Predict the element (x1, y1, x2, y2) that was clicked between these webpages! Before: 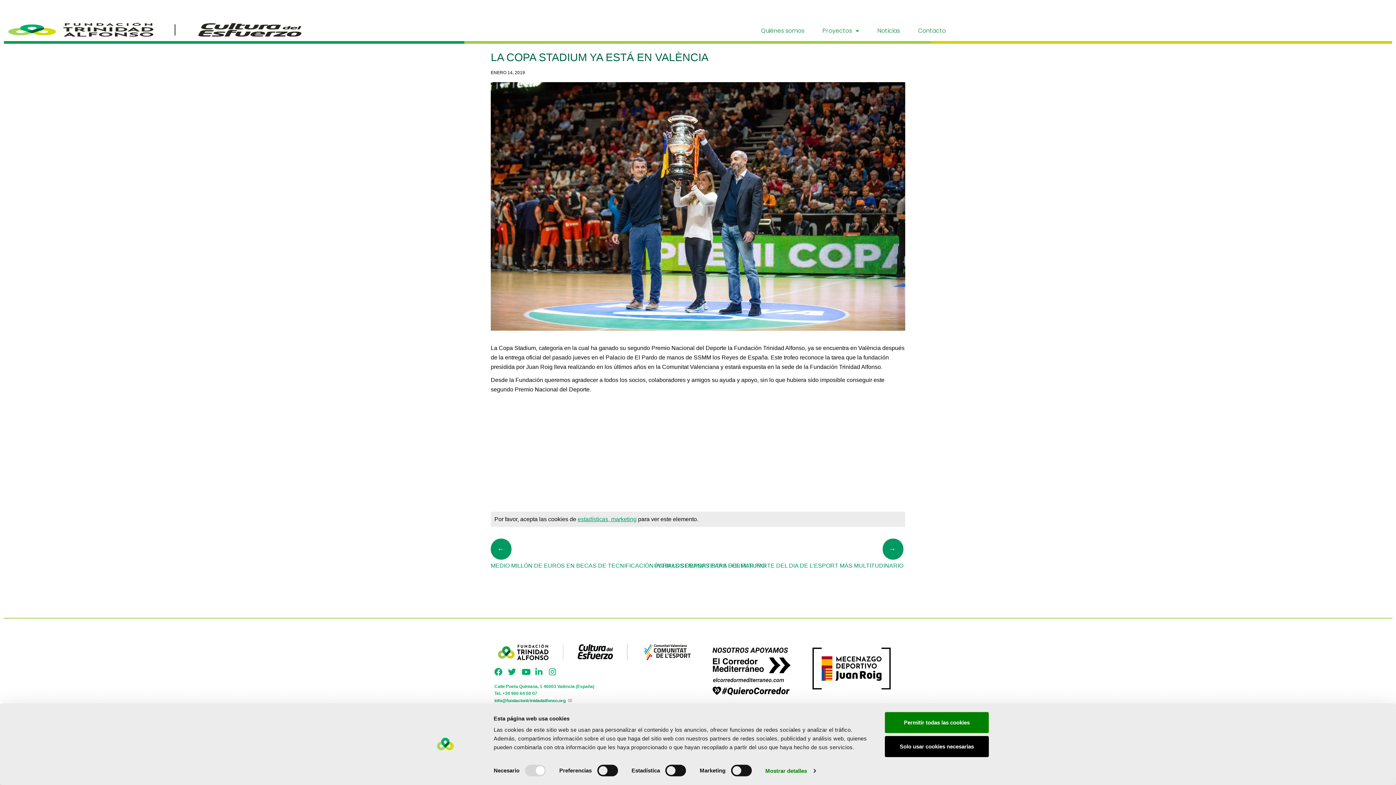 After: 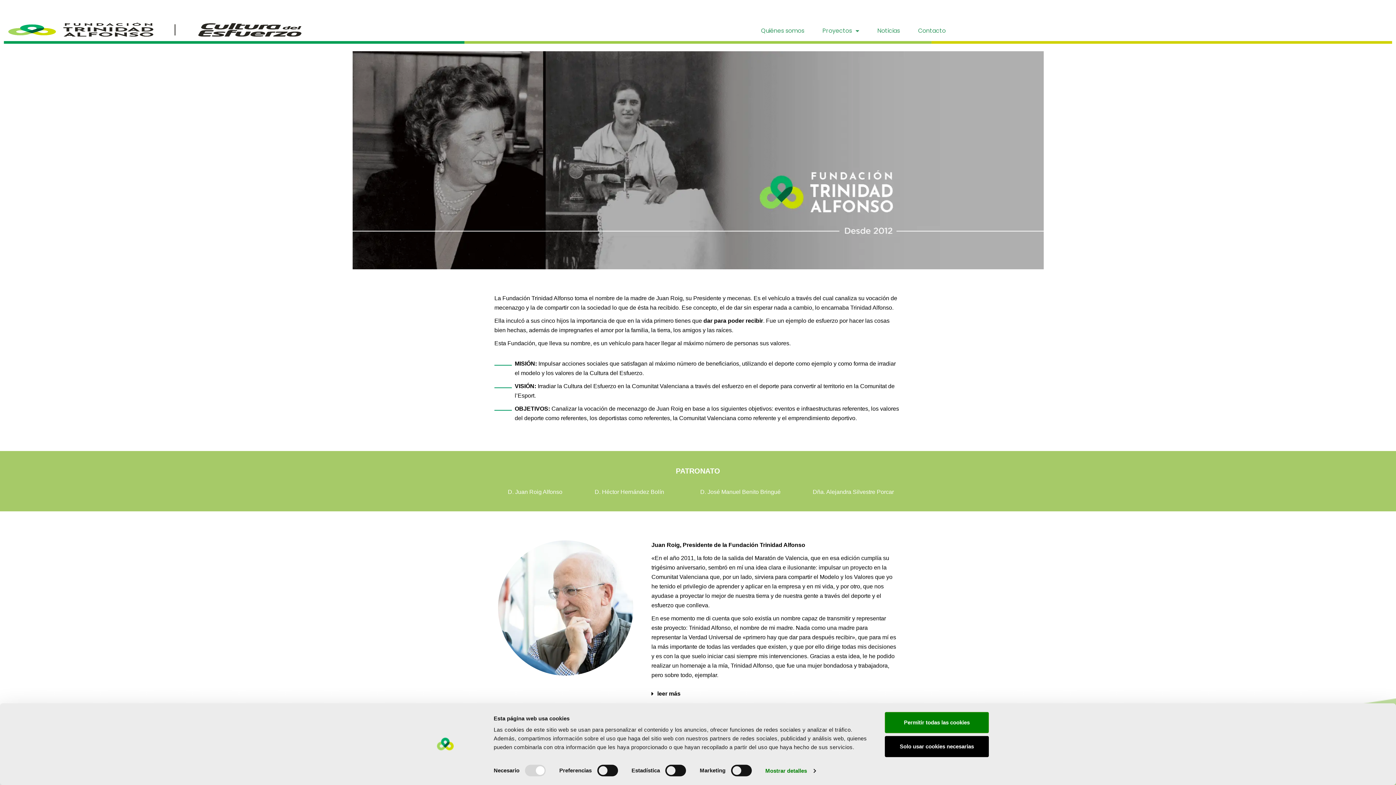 Action: label: Quiénes somos bbox: (761, 27, 804, 34)